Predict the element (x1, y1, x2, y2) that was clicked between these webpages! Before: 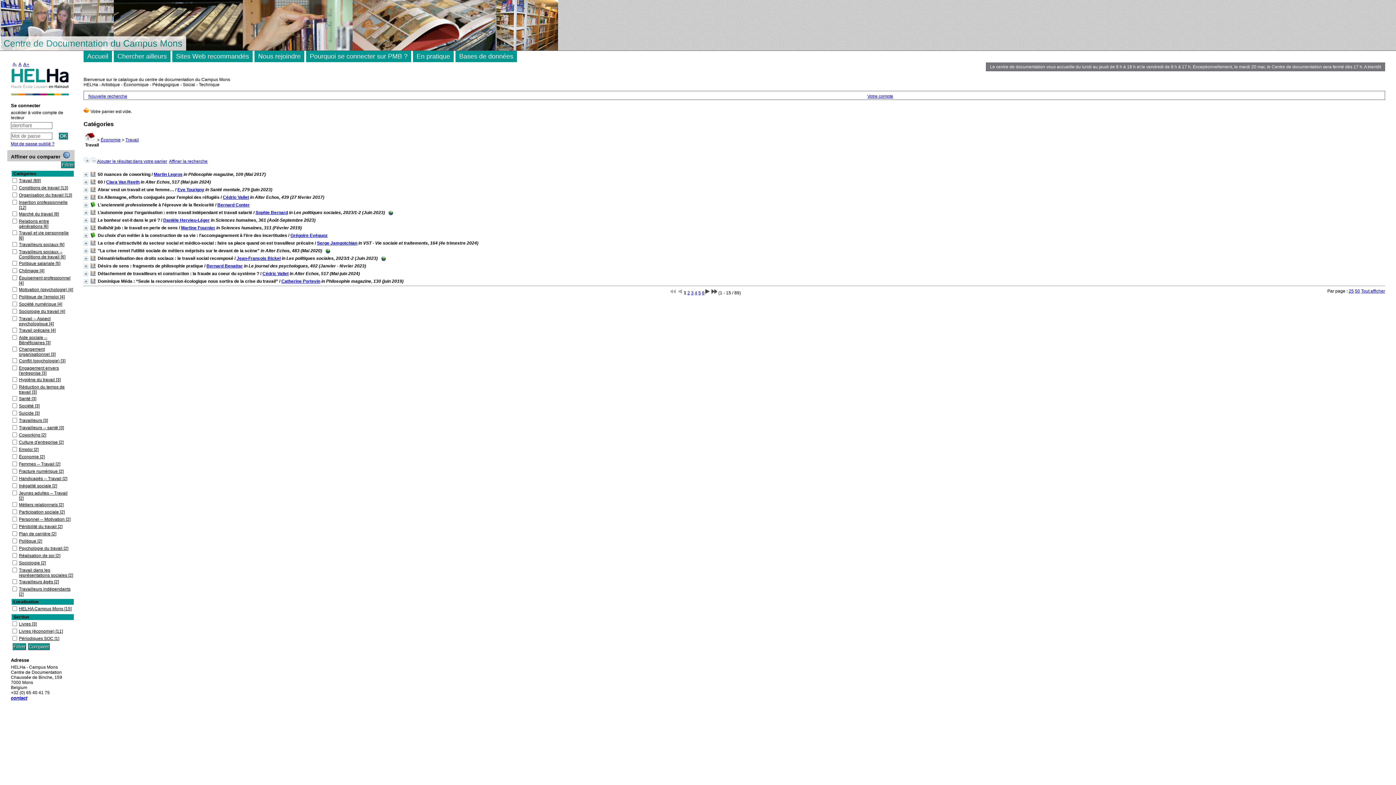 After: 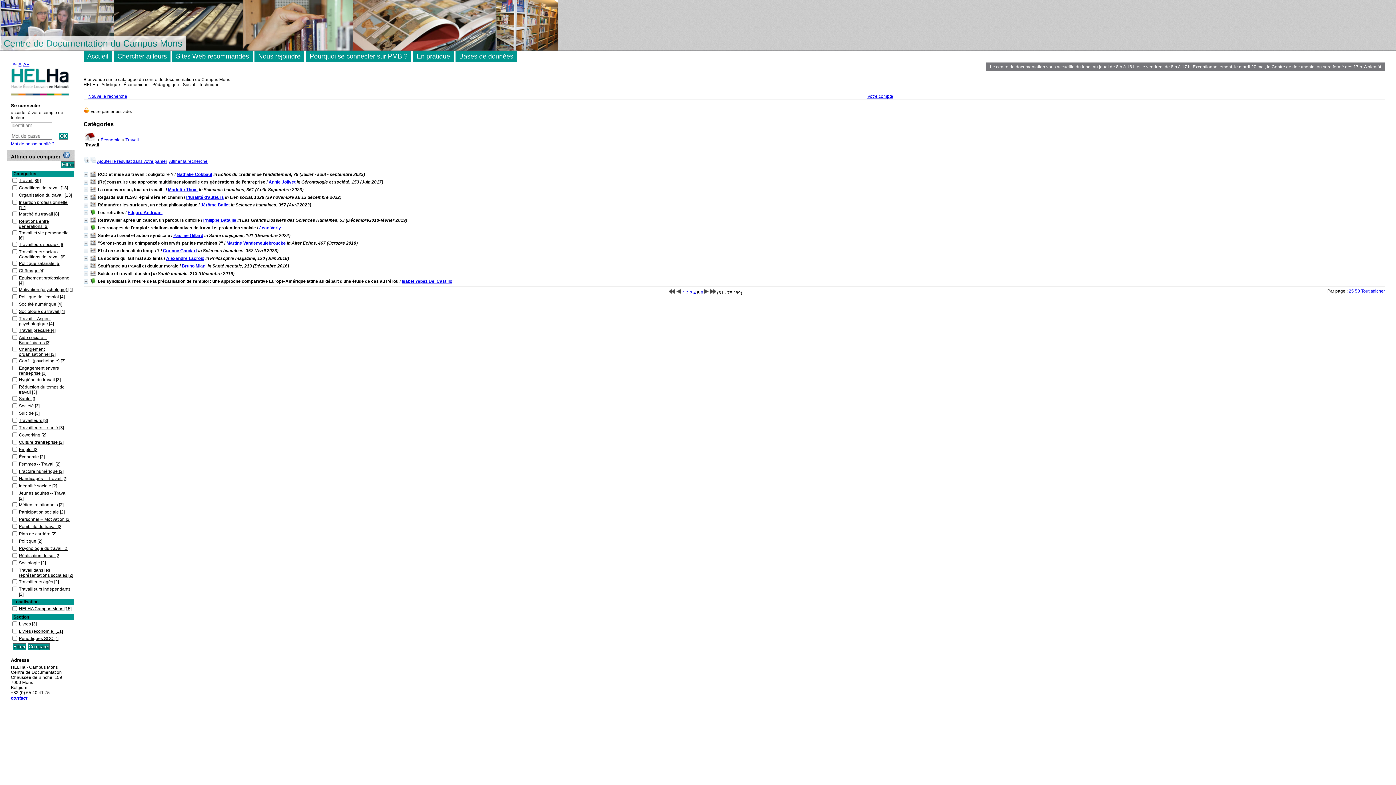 Action: label: 5 bbox: (698, 290, 701, 295)